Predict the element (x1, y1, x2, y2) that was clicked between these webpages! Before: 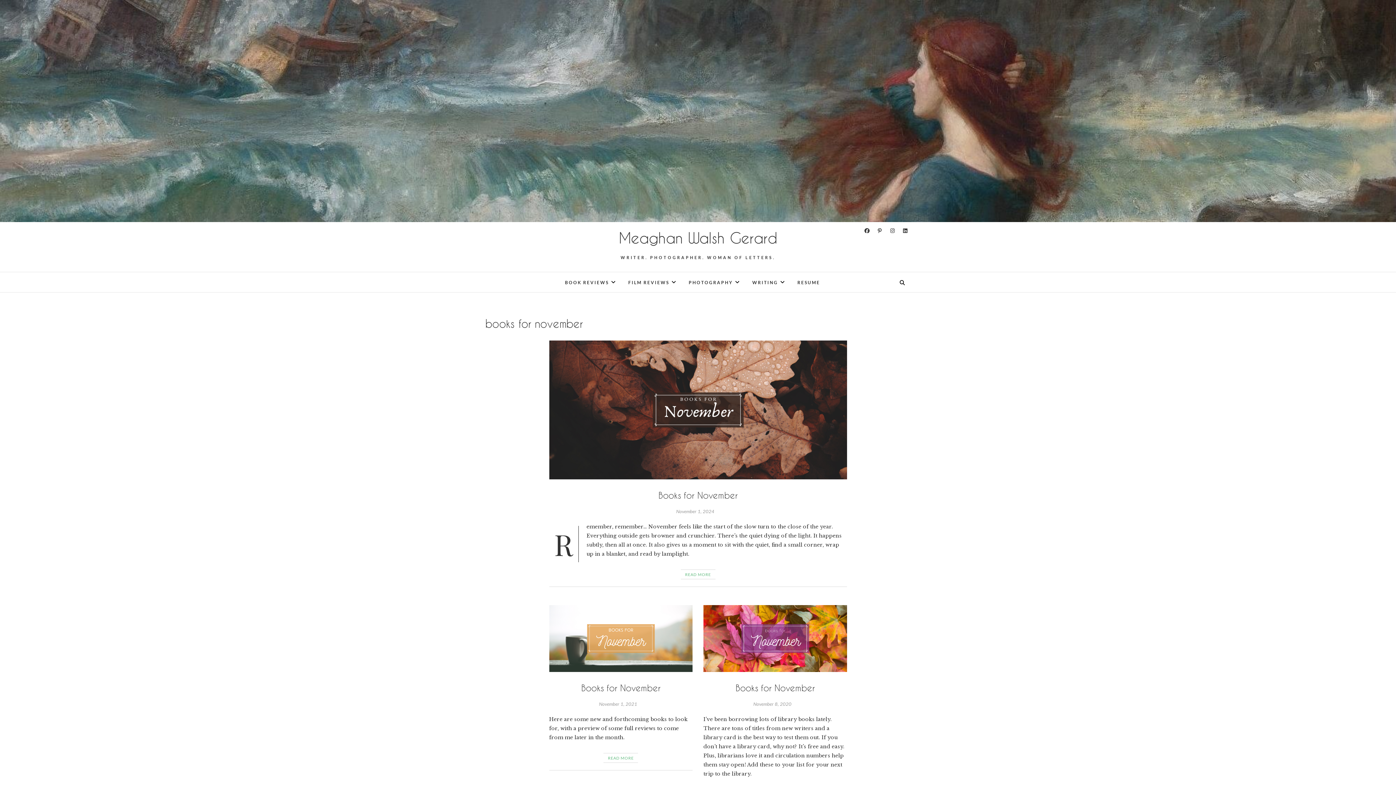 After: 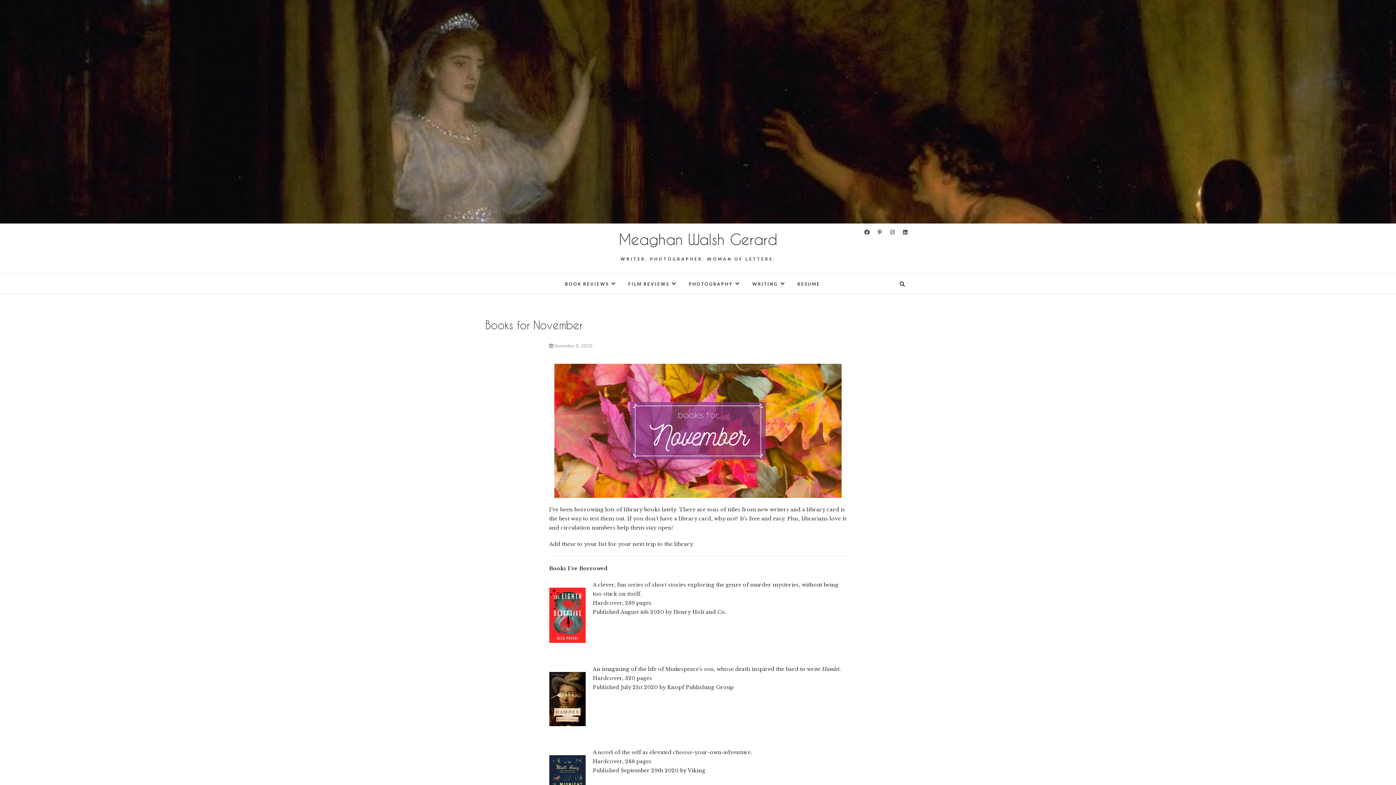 Action: bbox: (703, 605, 847, 672)